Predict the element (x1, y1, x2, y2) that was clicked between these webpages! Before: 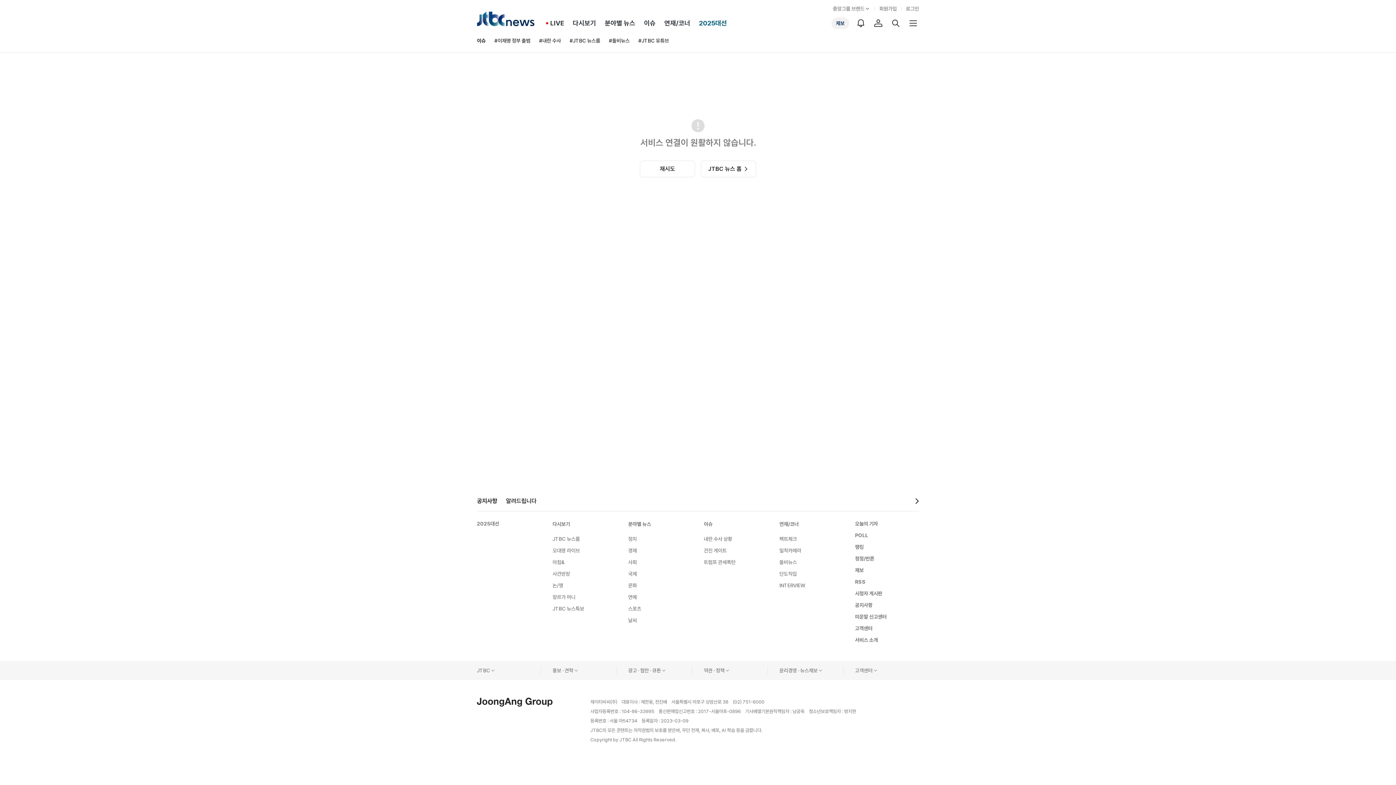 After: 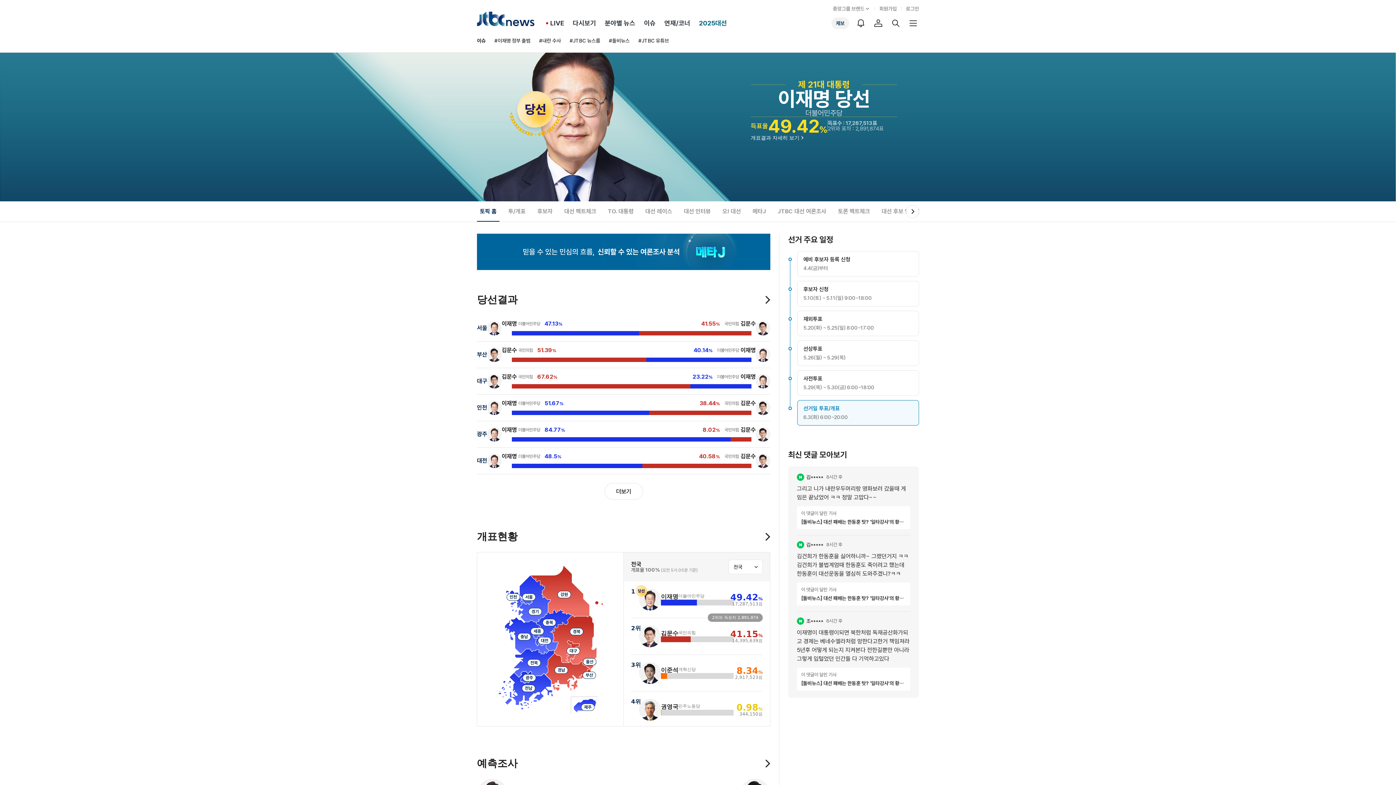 Action: bbox: (699, 17, 727, 29) label: 2025대선